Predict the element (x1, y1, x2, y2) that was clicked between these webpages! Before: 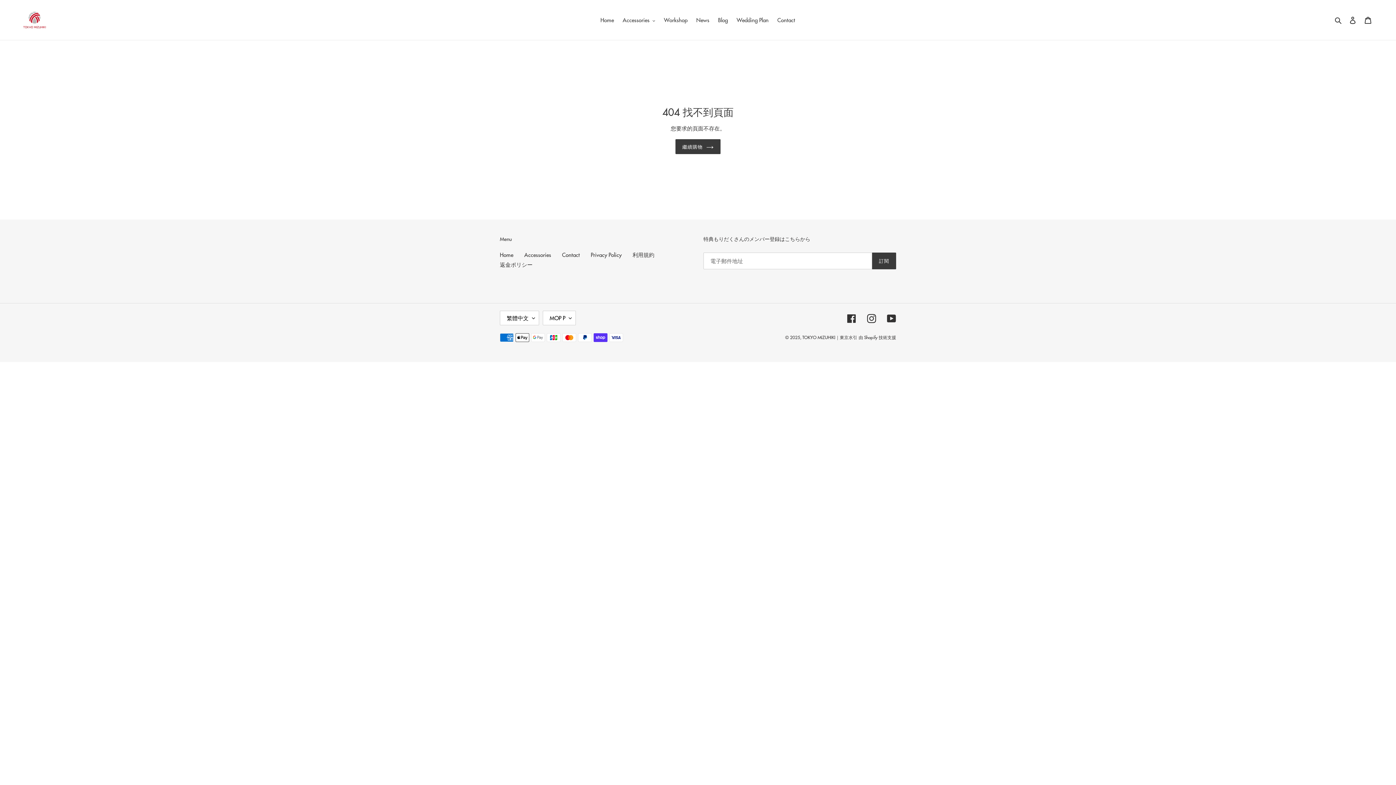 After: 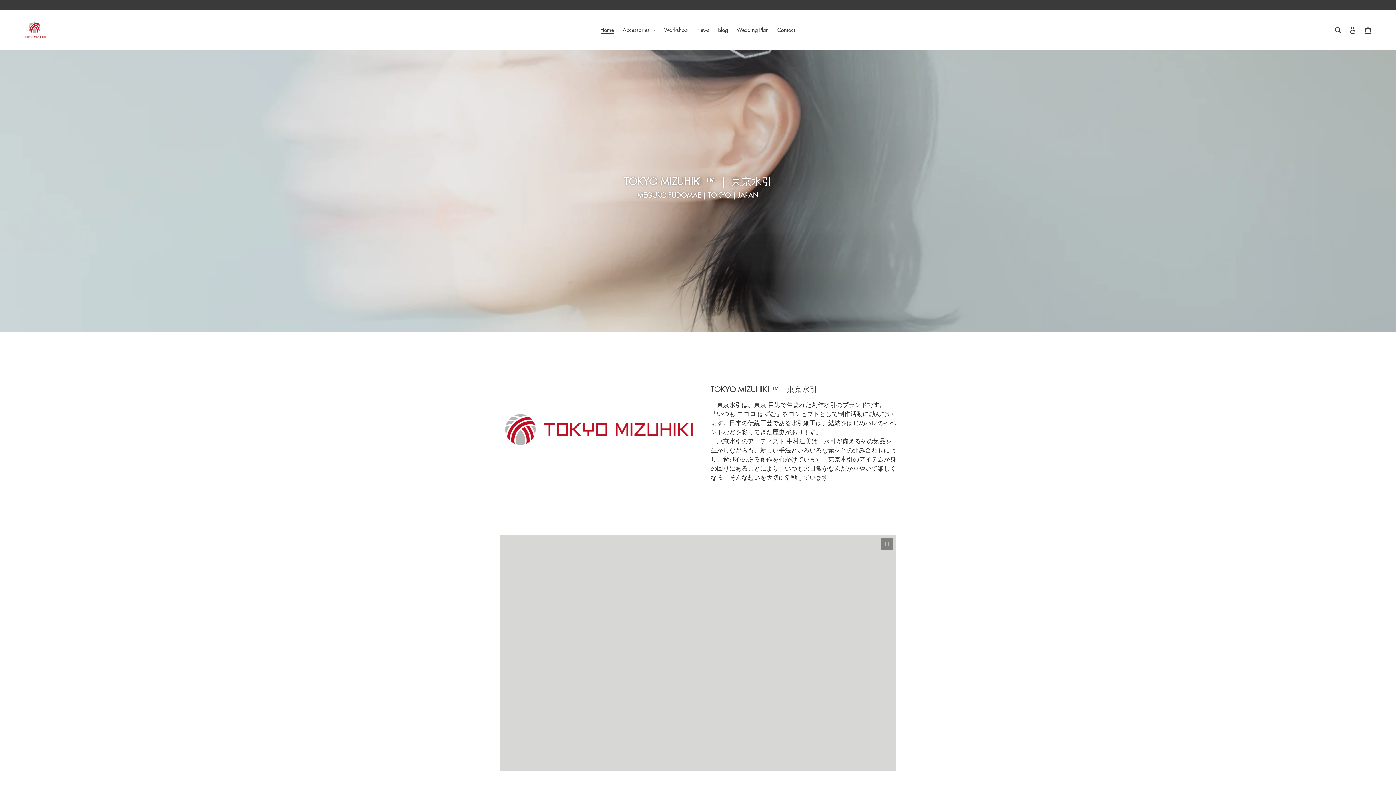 Action: bbox: (802, 334, 857, 340) label: TOKYO MIZUHIKI｜東京水引